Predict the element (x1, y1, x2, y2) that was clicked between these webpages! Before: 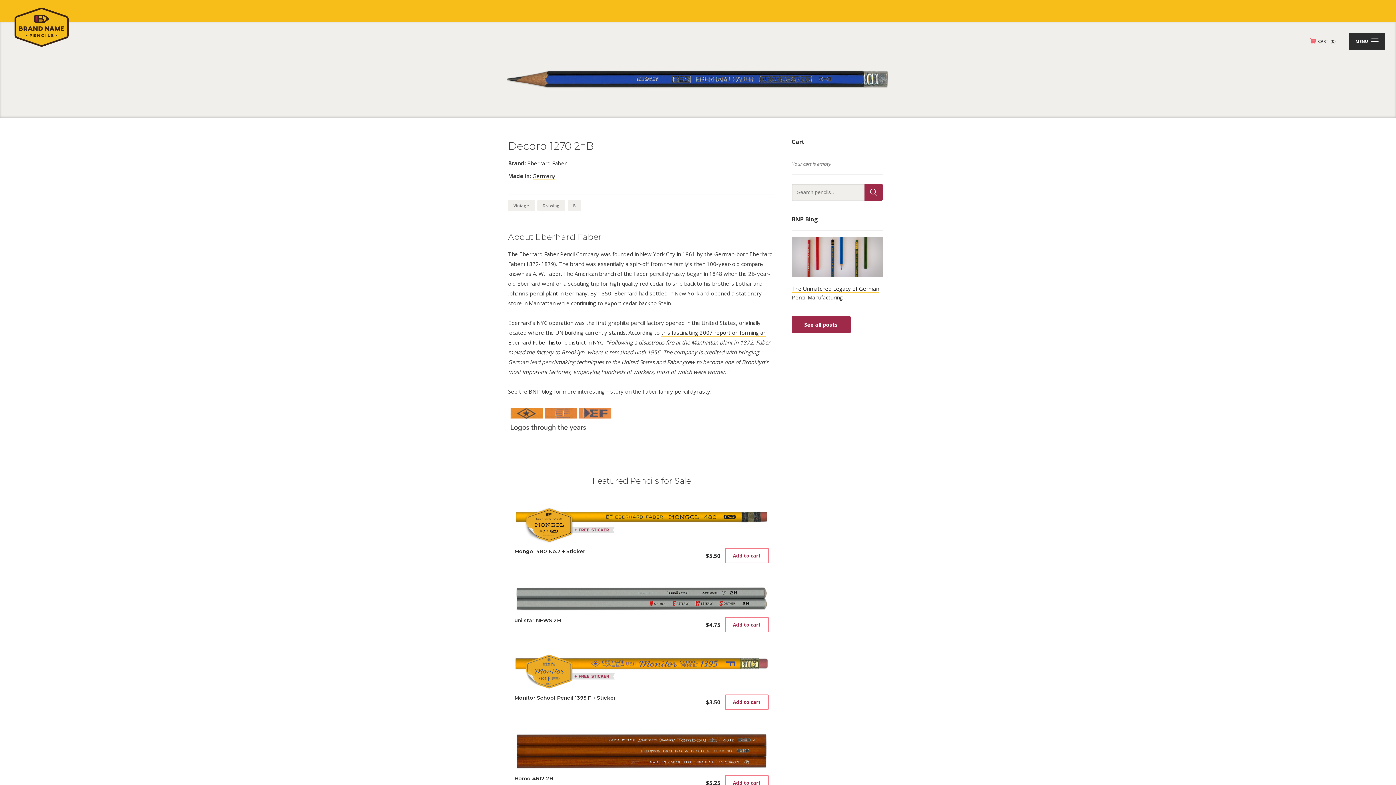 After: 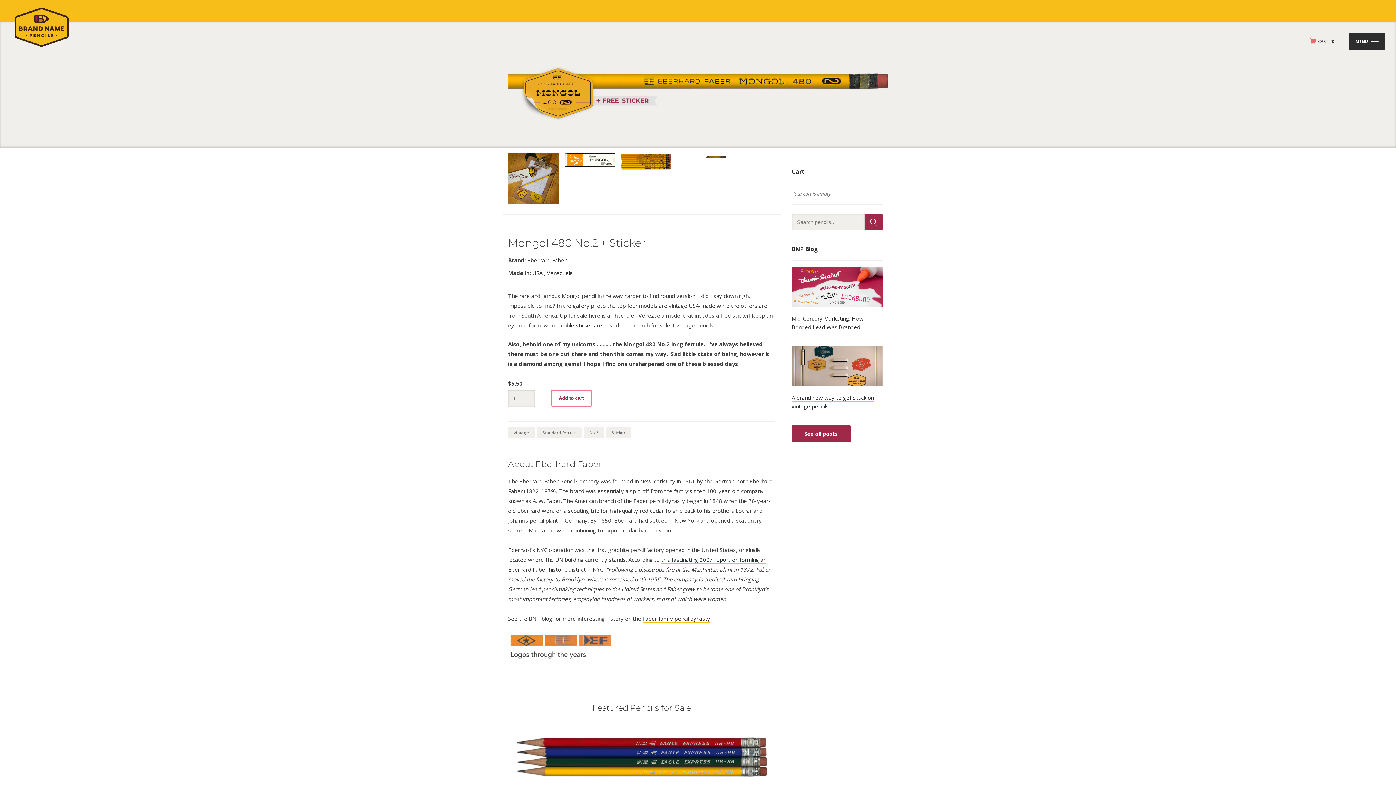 Action: bbox: (700, 552, 725, 559) label: $5.50